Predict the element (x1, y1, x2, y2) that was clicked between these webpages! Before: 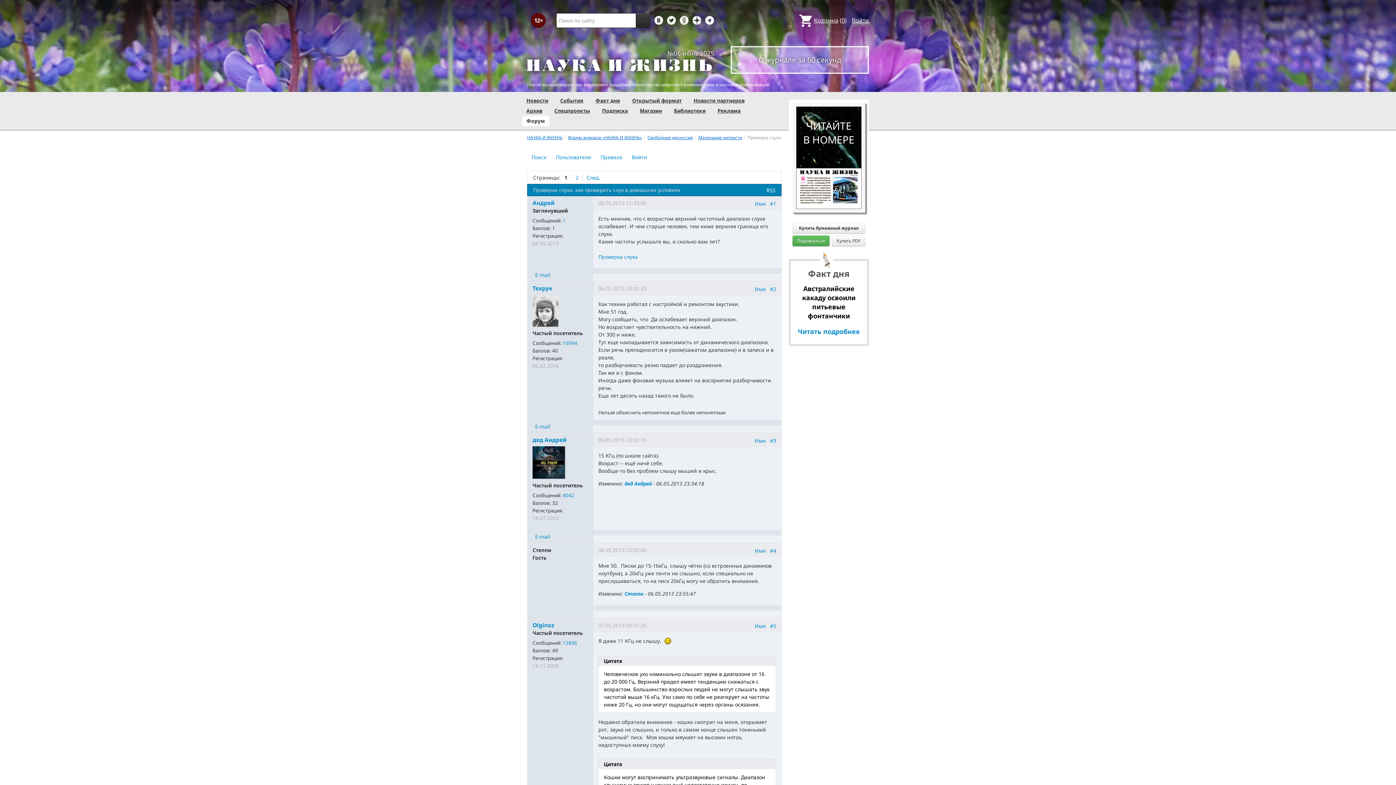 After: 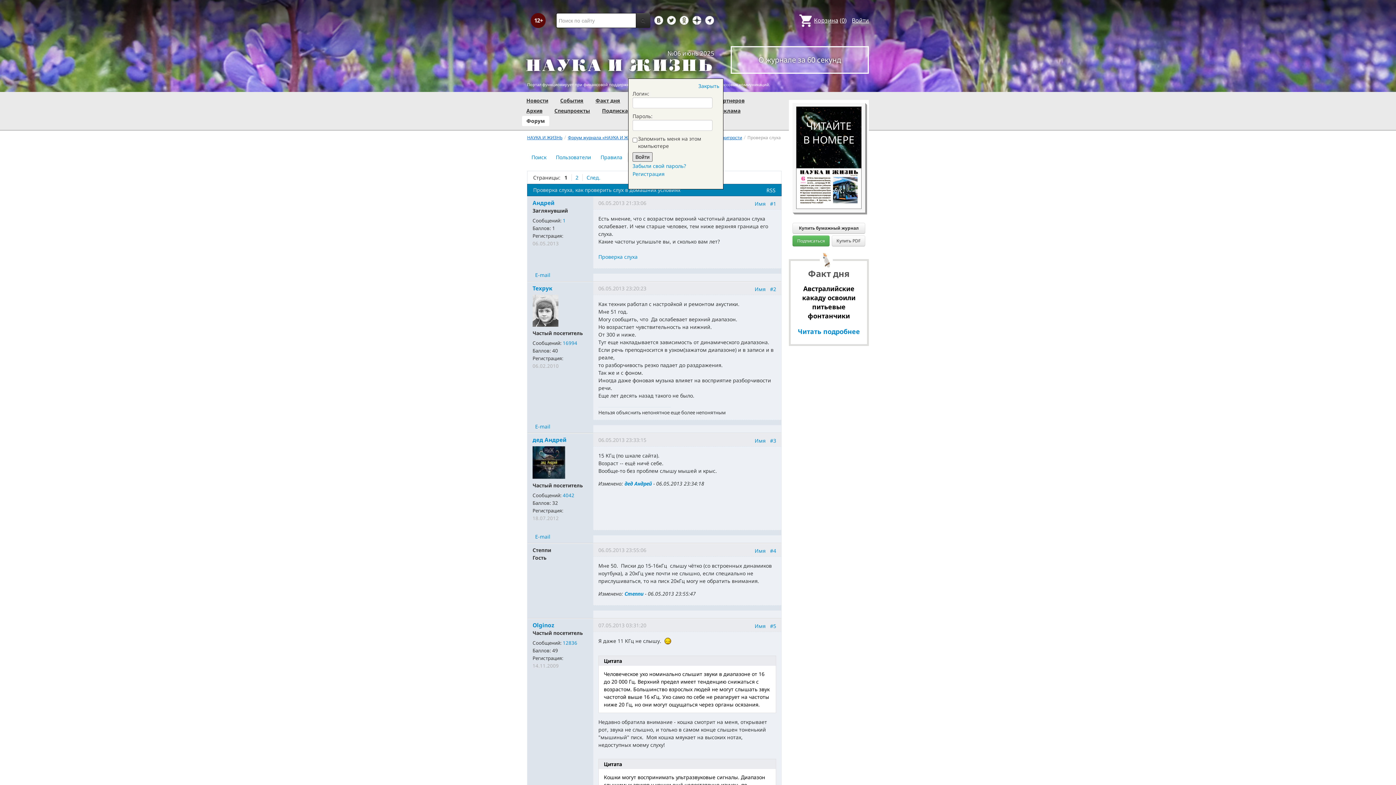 Action: bbox: (627, 152, 651, 162) label: Войти